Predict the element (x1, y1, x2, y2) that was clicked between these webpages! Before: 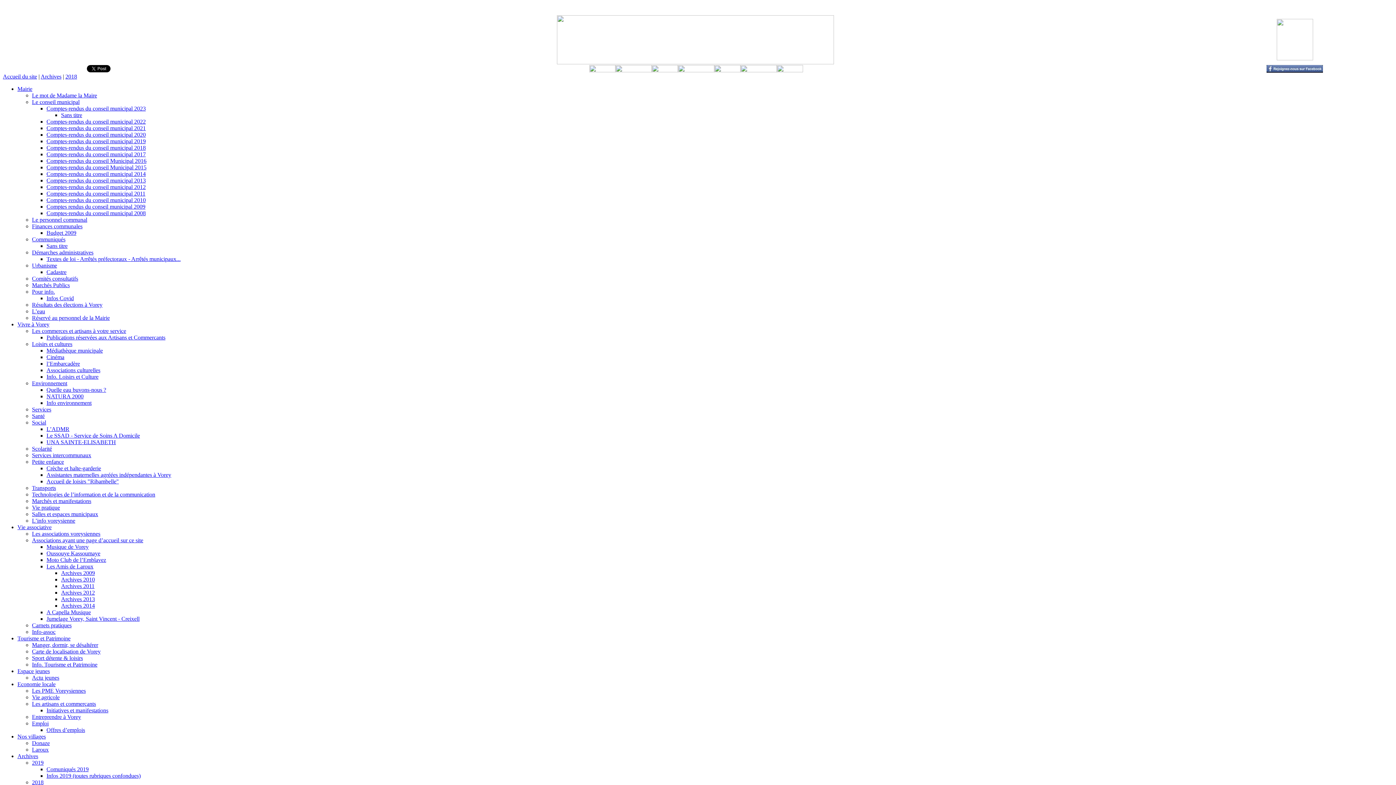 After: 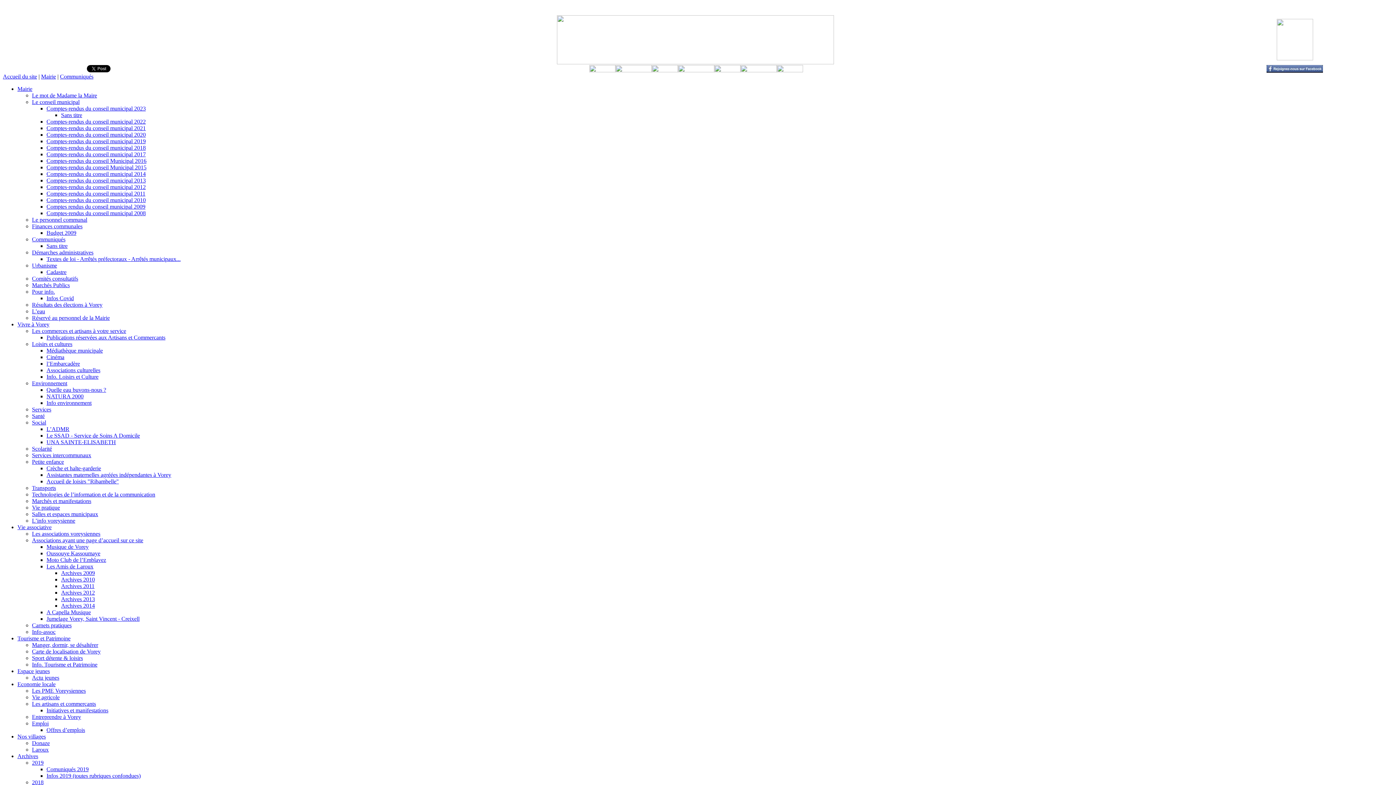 Action: label: Communiqués bbox: (32, 236, 65, 242)